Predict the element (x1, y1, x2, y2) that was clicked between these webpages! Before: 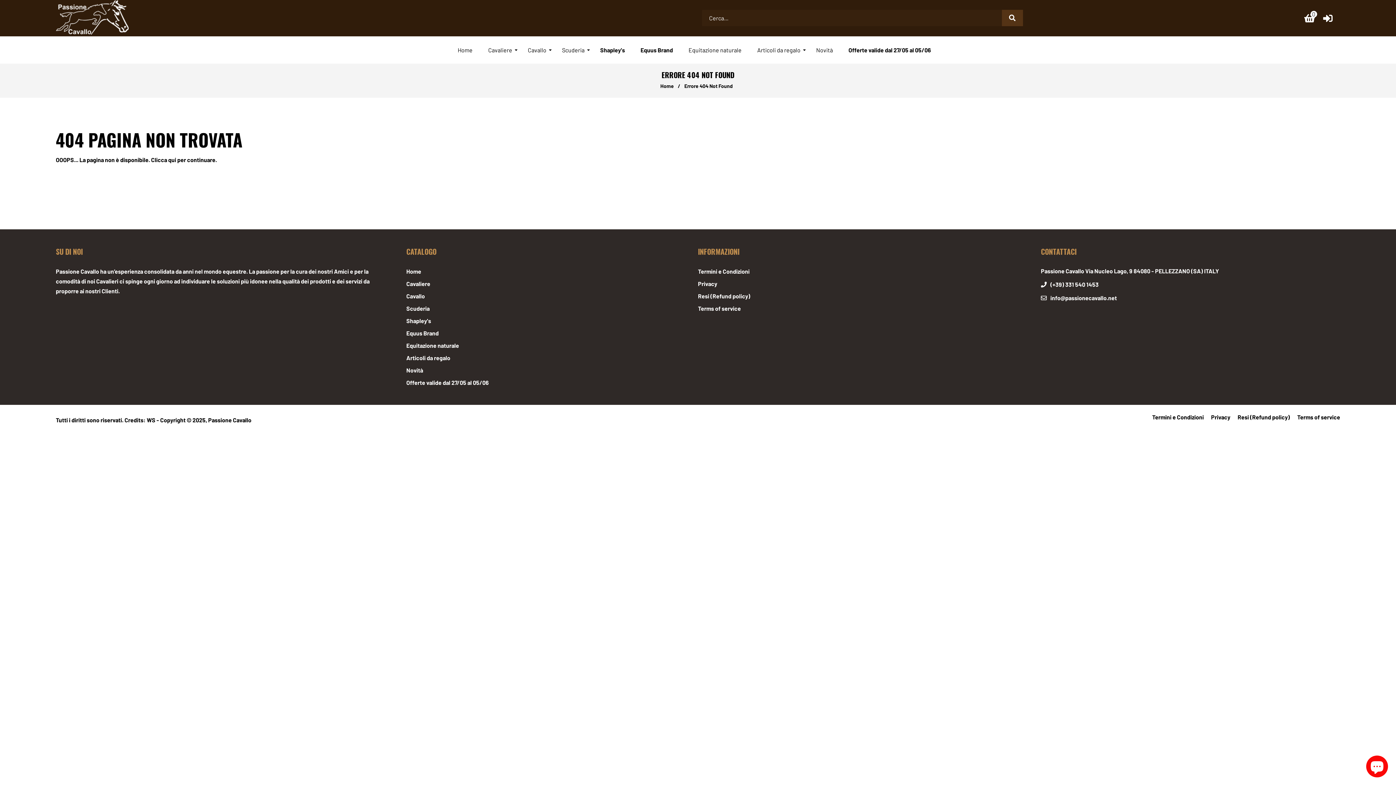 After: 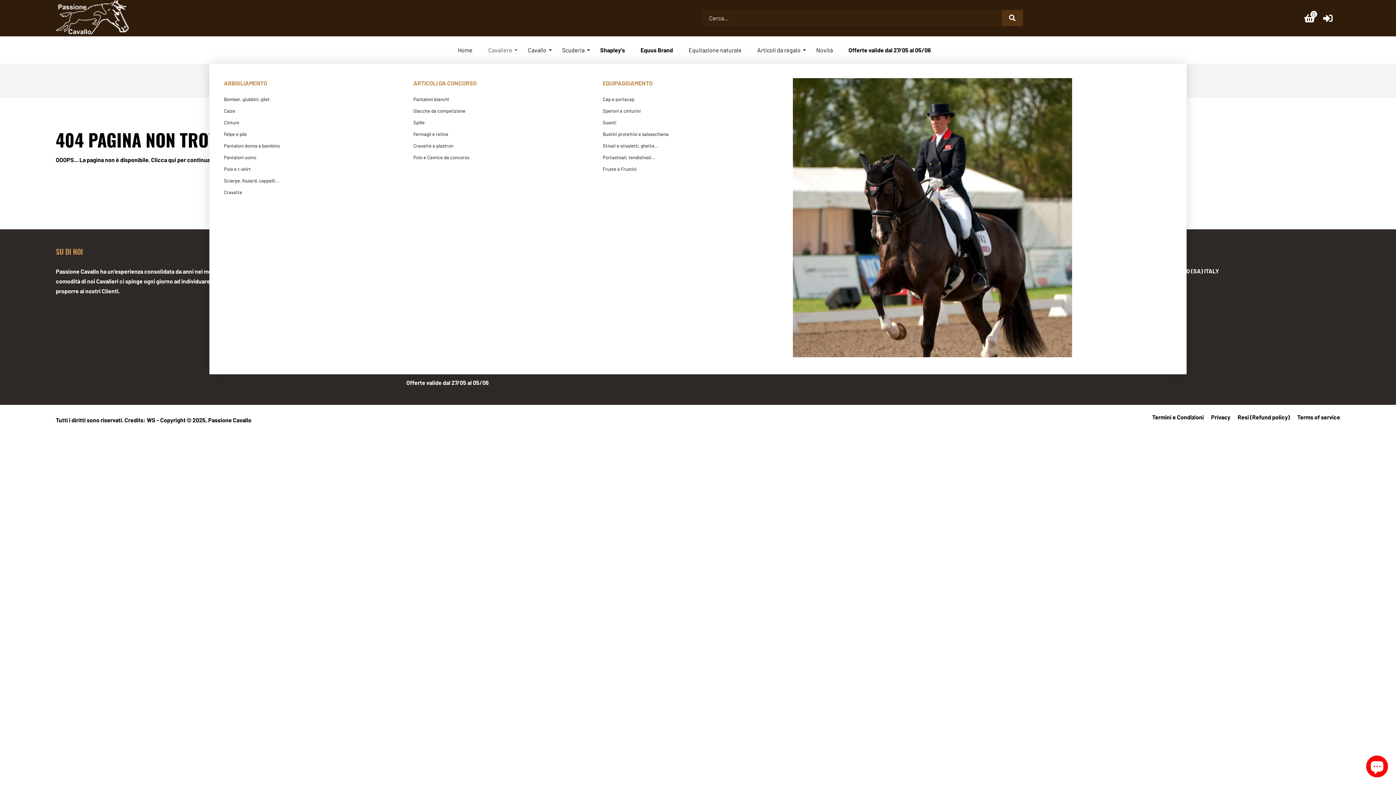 Action: label: Cavaliere bbox: (481, 36, 519, 63)